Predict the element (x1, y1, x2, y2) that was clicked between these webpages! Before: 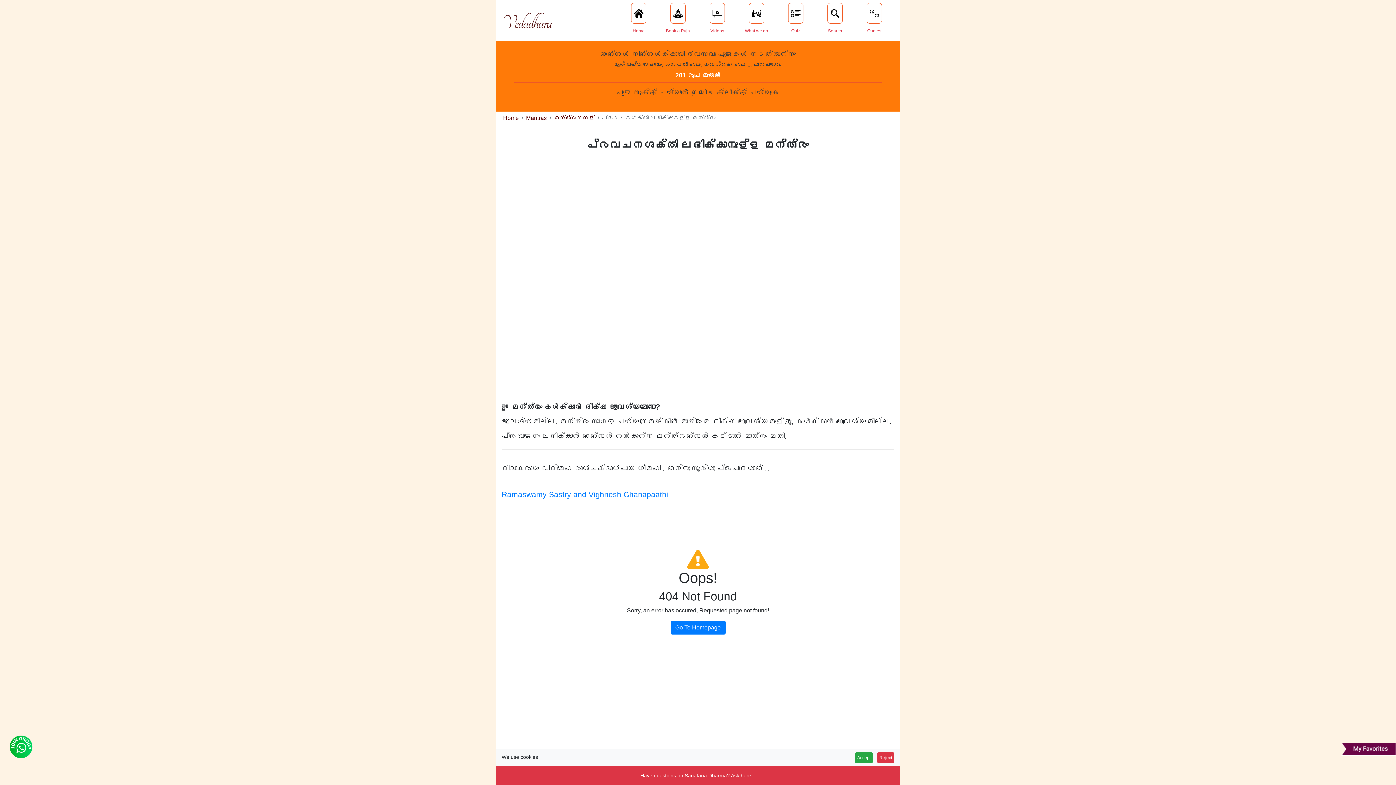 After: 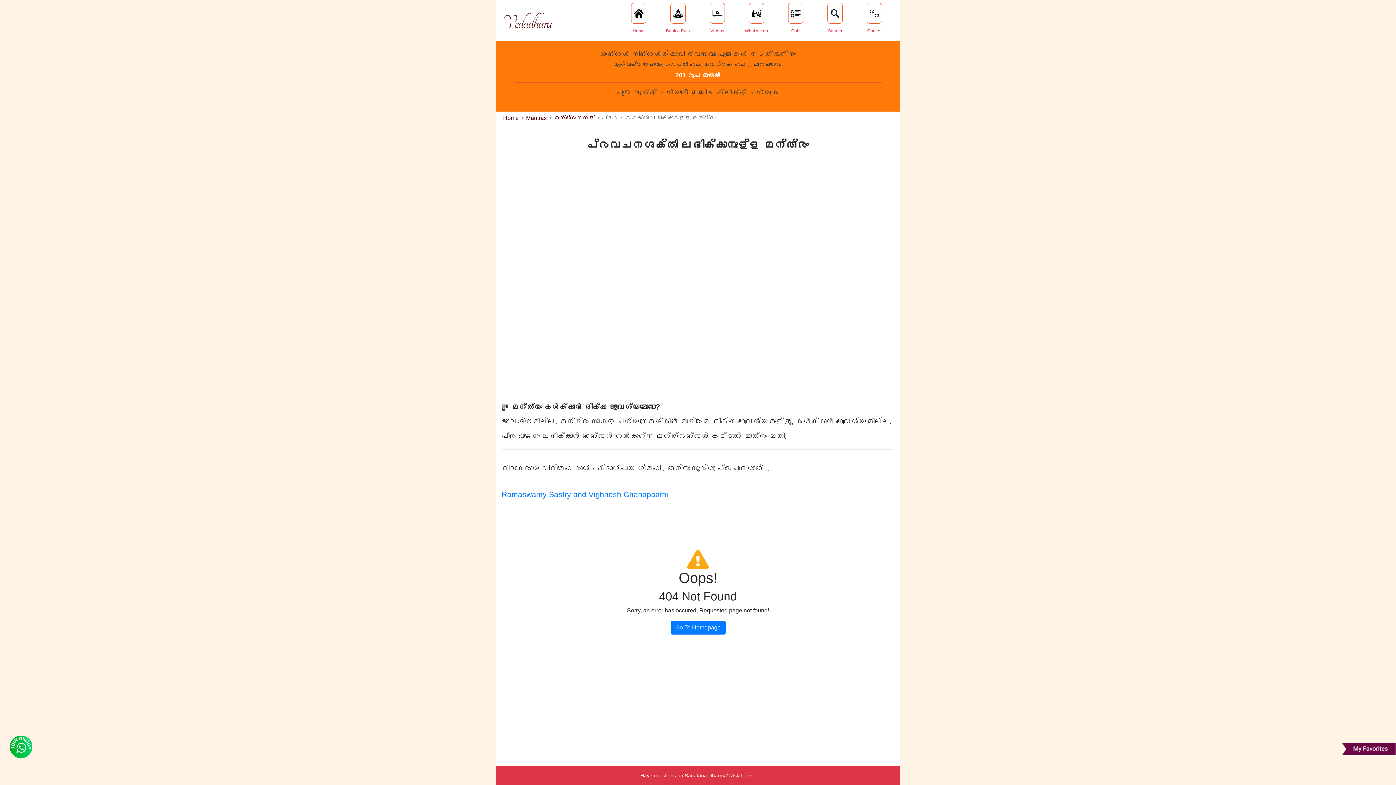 Action: bbox: (855, 752, 873, 763) label: Accept